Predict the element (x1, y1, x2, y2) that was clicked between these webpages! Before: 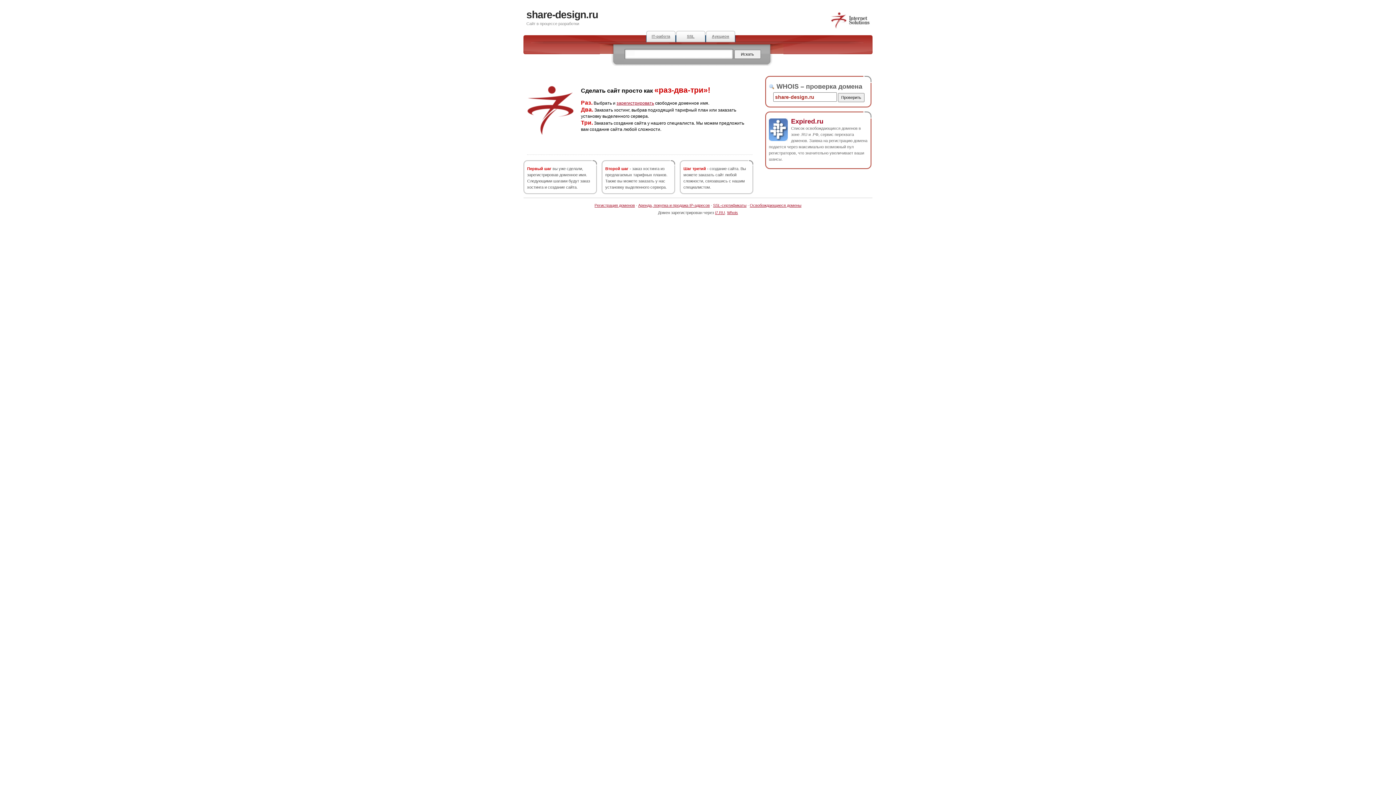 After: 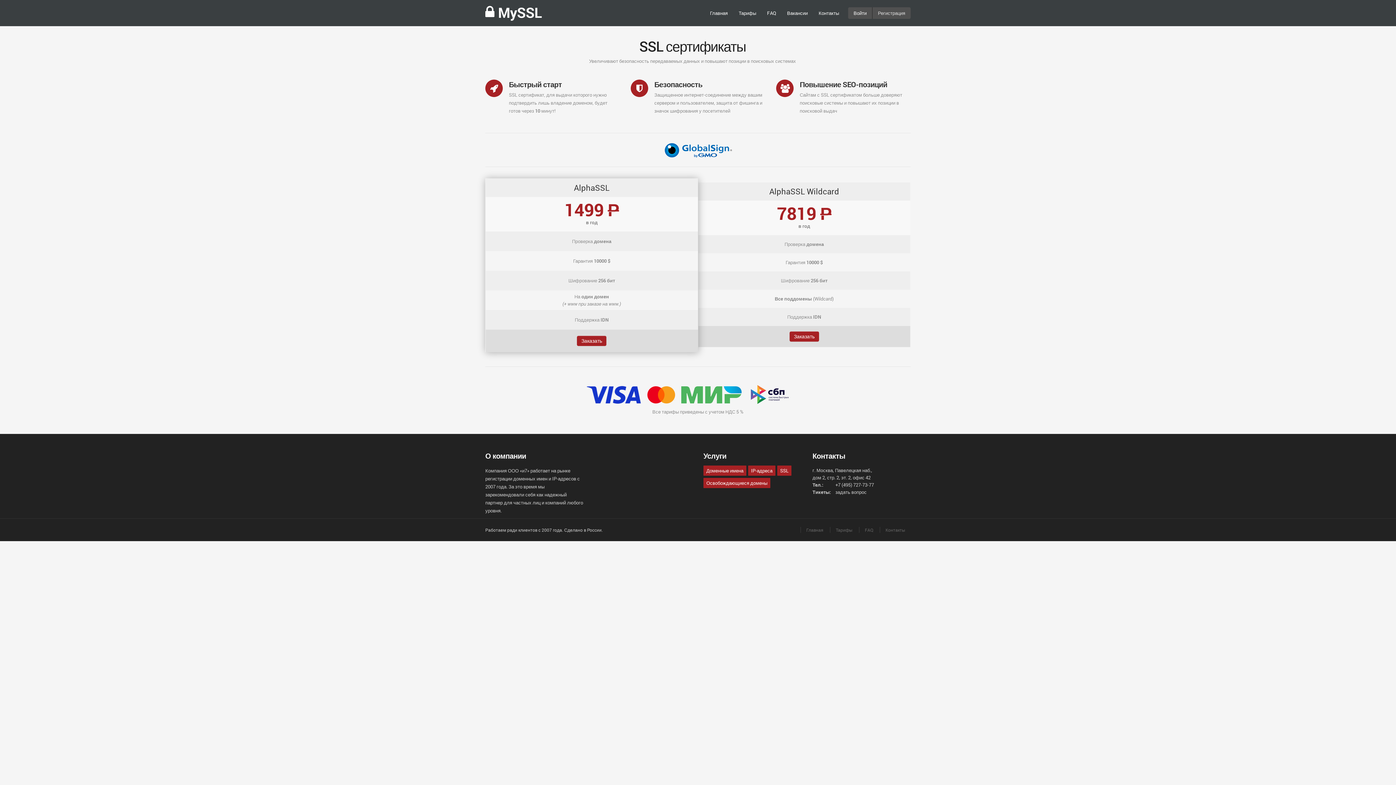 Action: bbox: (713, 203, 746, 207) label: SSL-сертификаты